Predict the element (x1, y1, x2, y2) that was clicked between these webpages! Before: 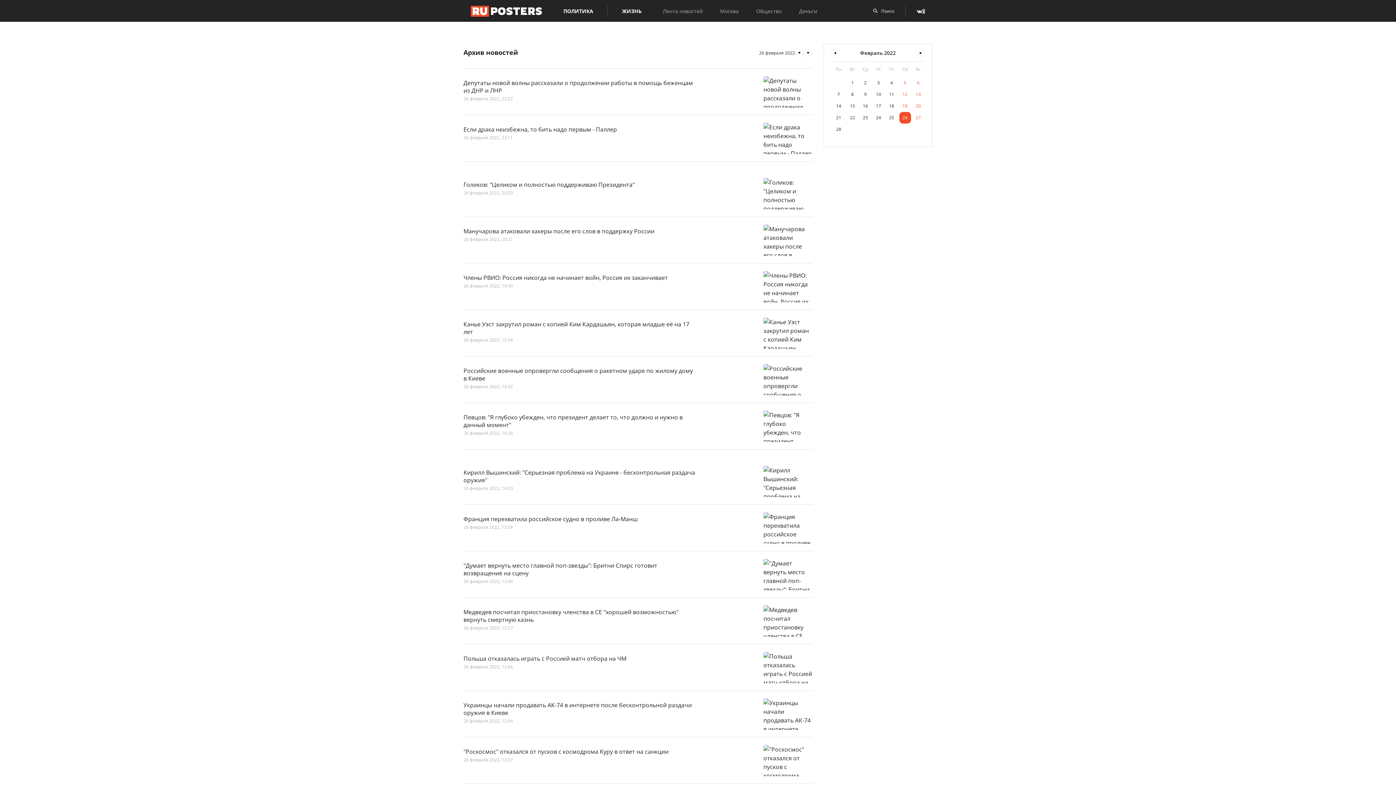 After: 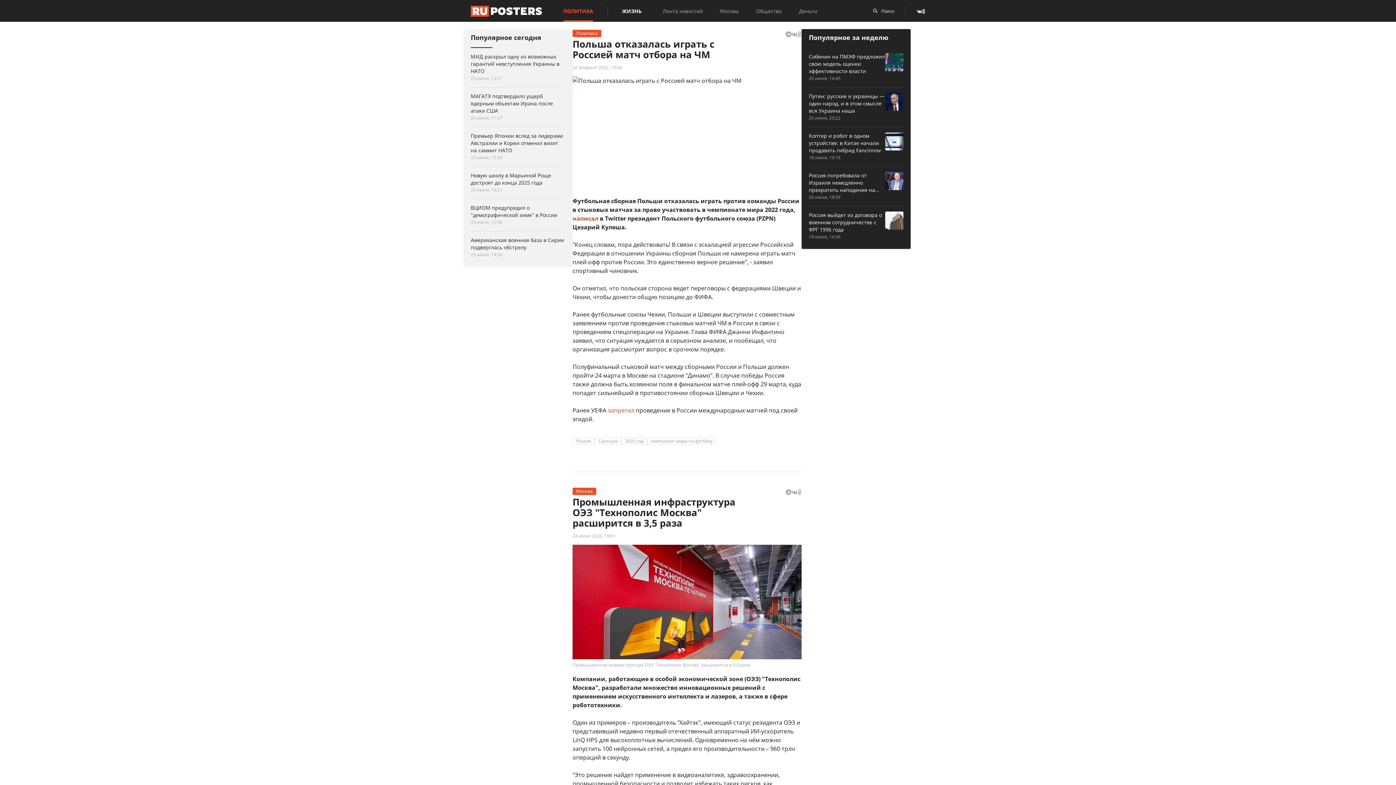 Action: label: Польша отказалась играть с Россией матч отбора на ЧМ
26 февраля 2022, 13:06 bbox: (463, 652, 812, 683)